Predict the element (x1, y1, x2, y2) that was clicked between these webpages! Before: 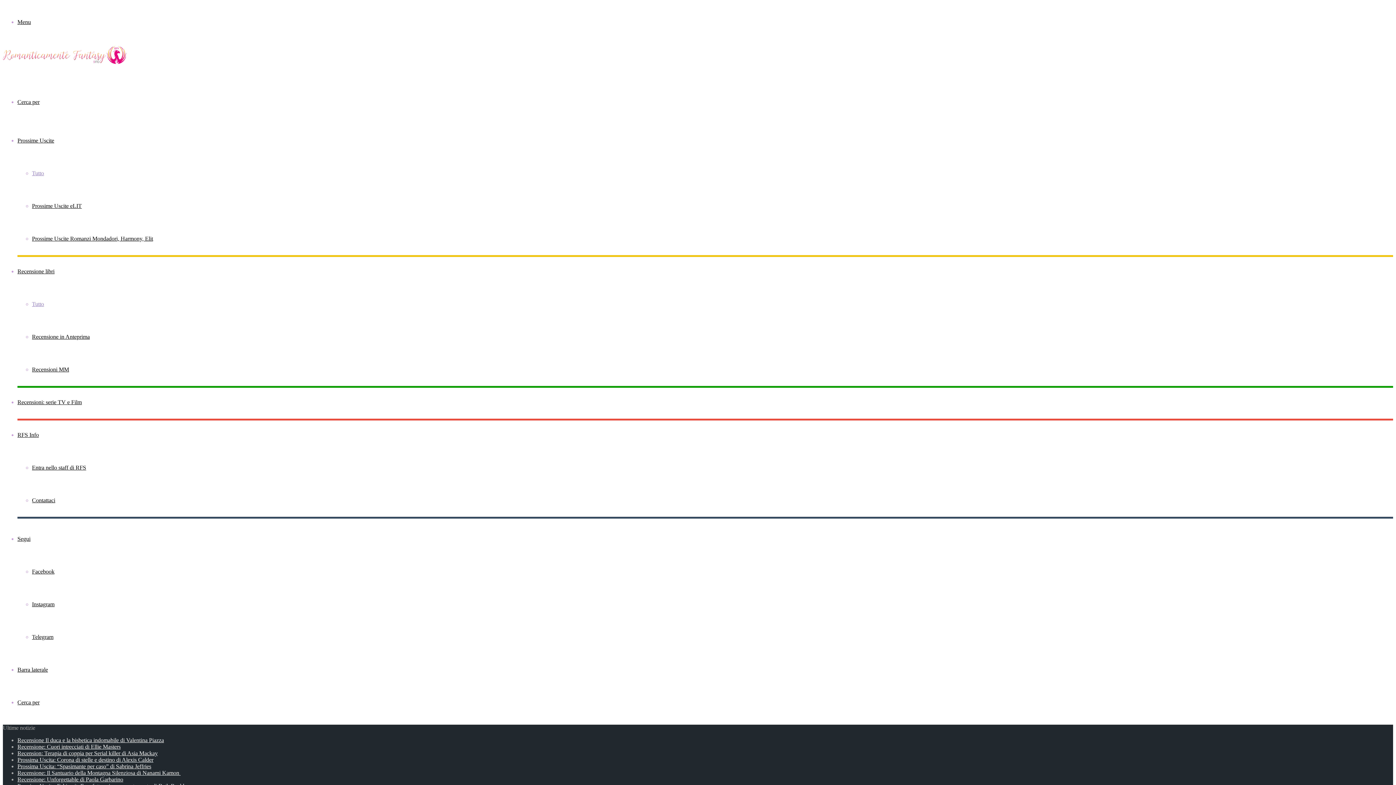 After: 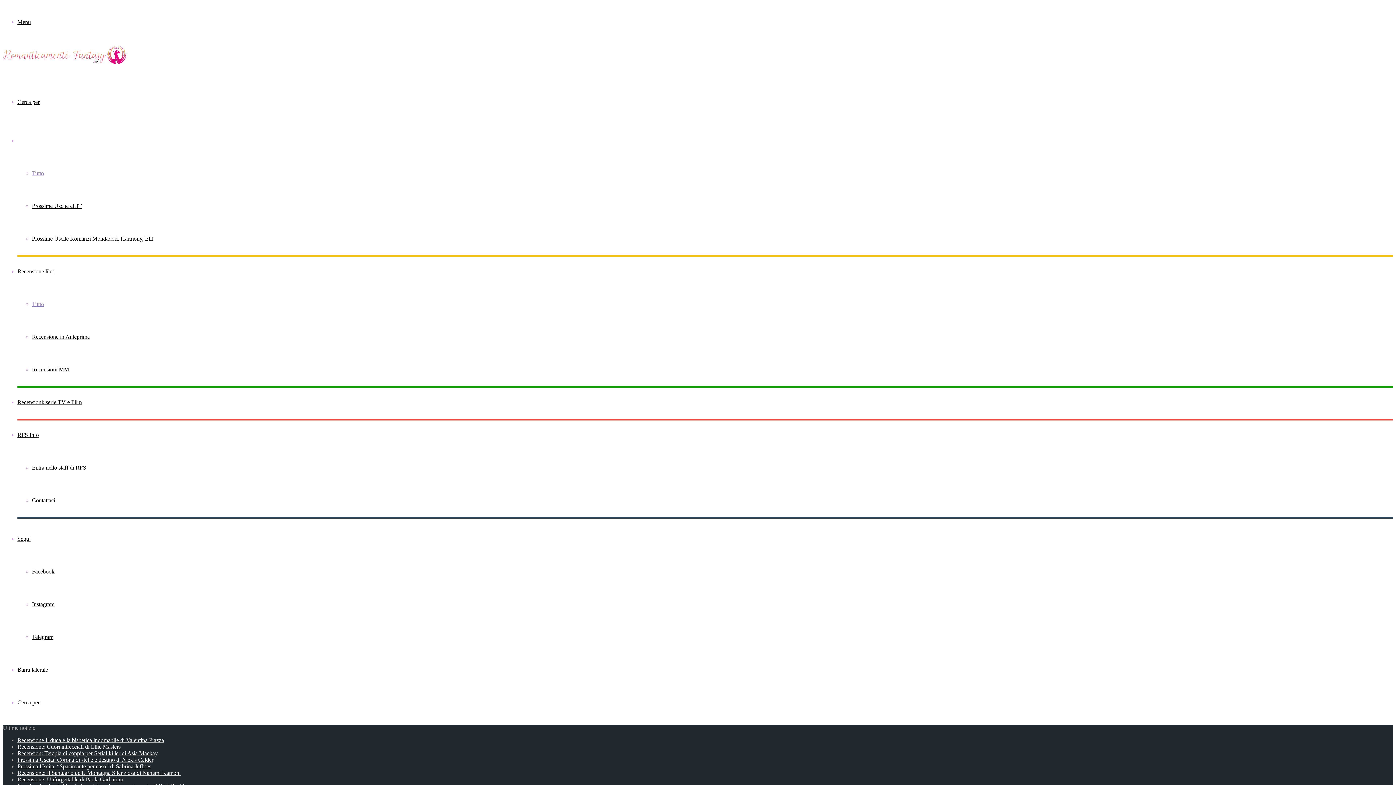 Action: label: Prossima Uscita: “Spasimante per caso” di Sabrina Jeffries bbox: (17, 763, 151, 769)